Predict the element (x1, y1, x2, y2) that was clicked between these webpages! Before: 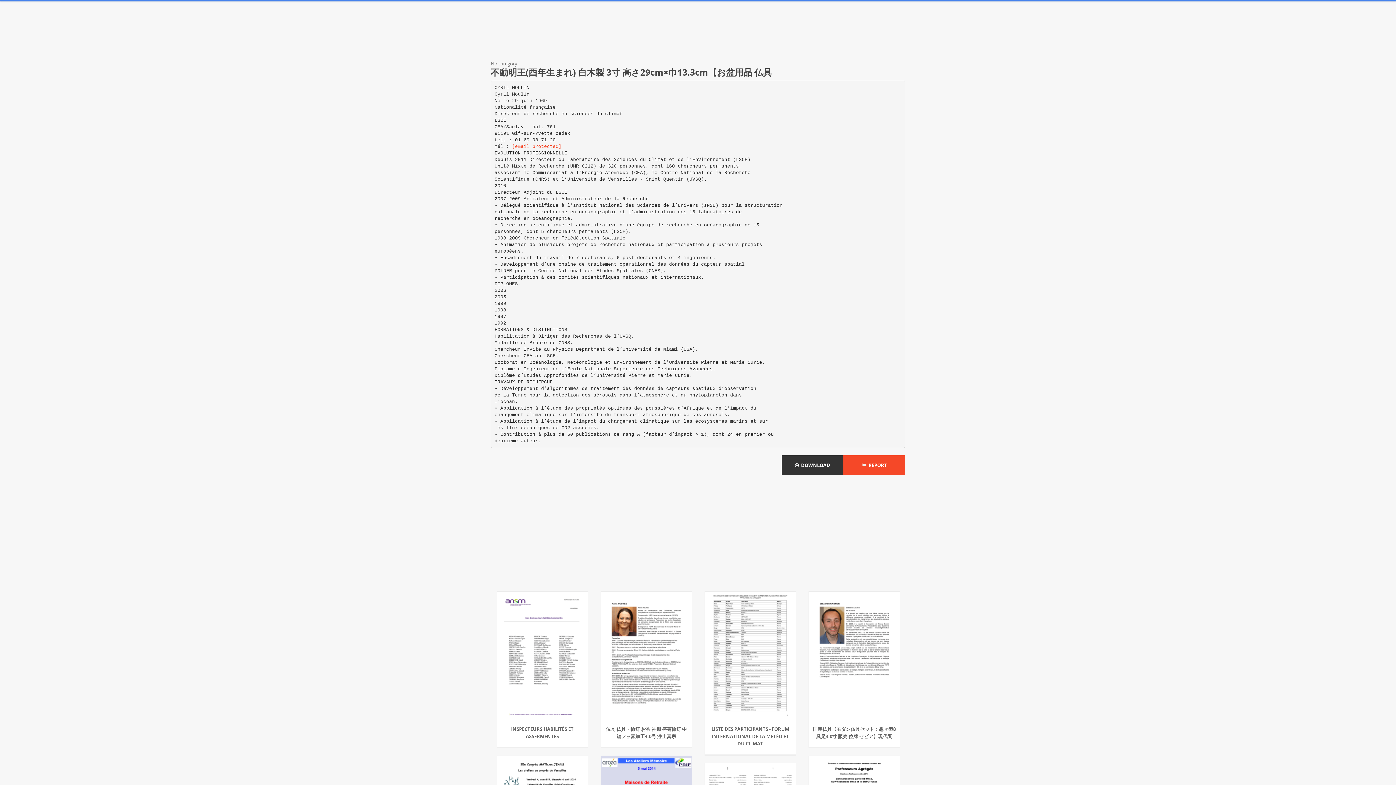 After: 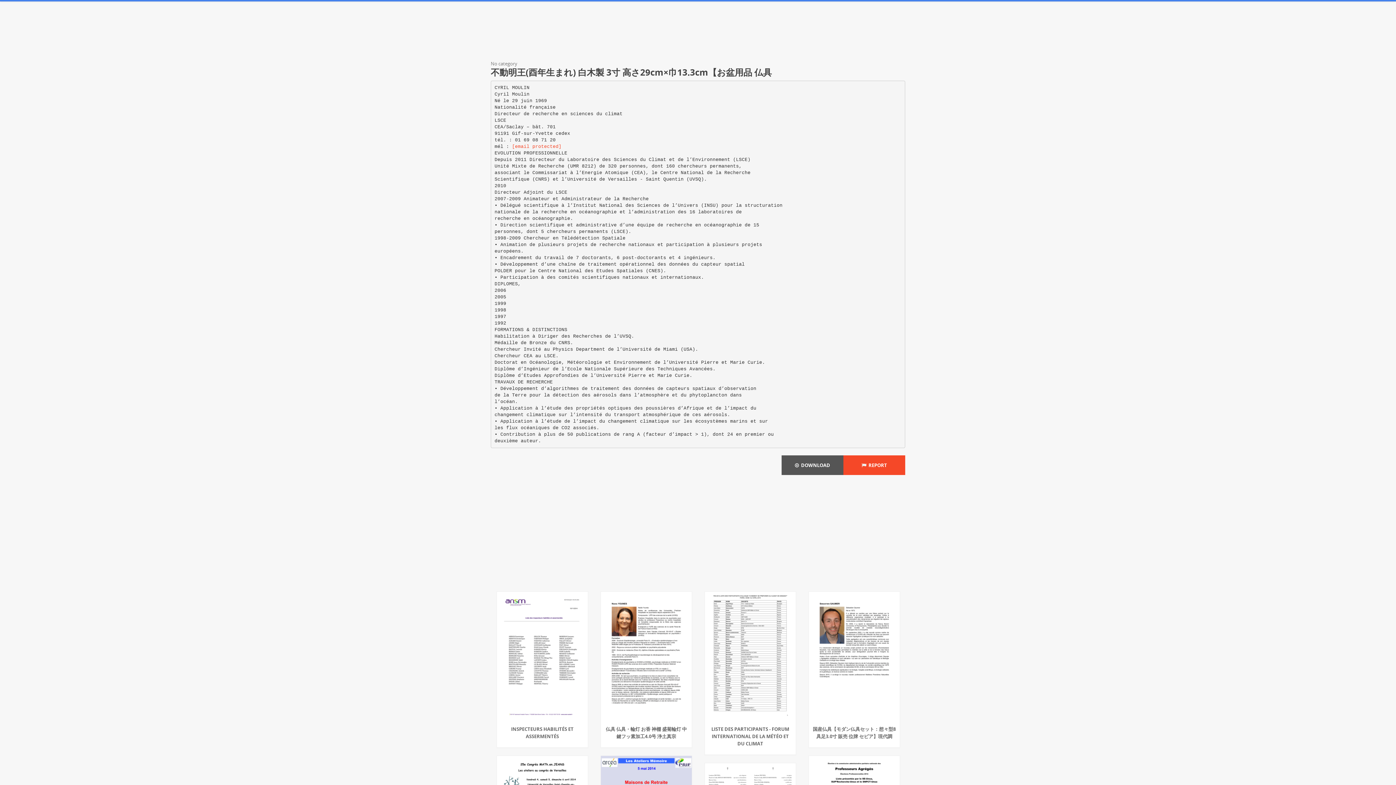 Action: bbox: (781, 455, 843, 475) label:   DOWNLOAD